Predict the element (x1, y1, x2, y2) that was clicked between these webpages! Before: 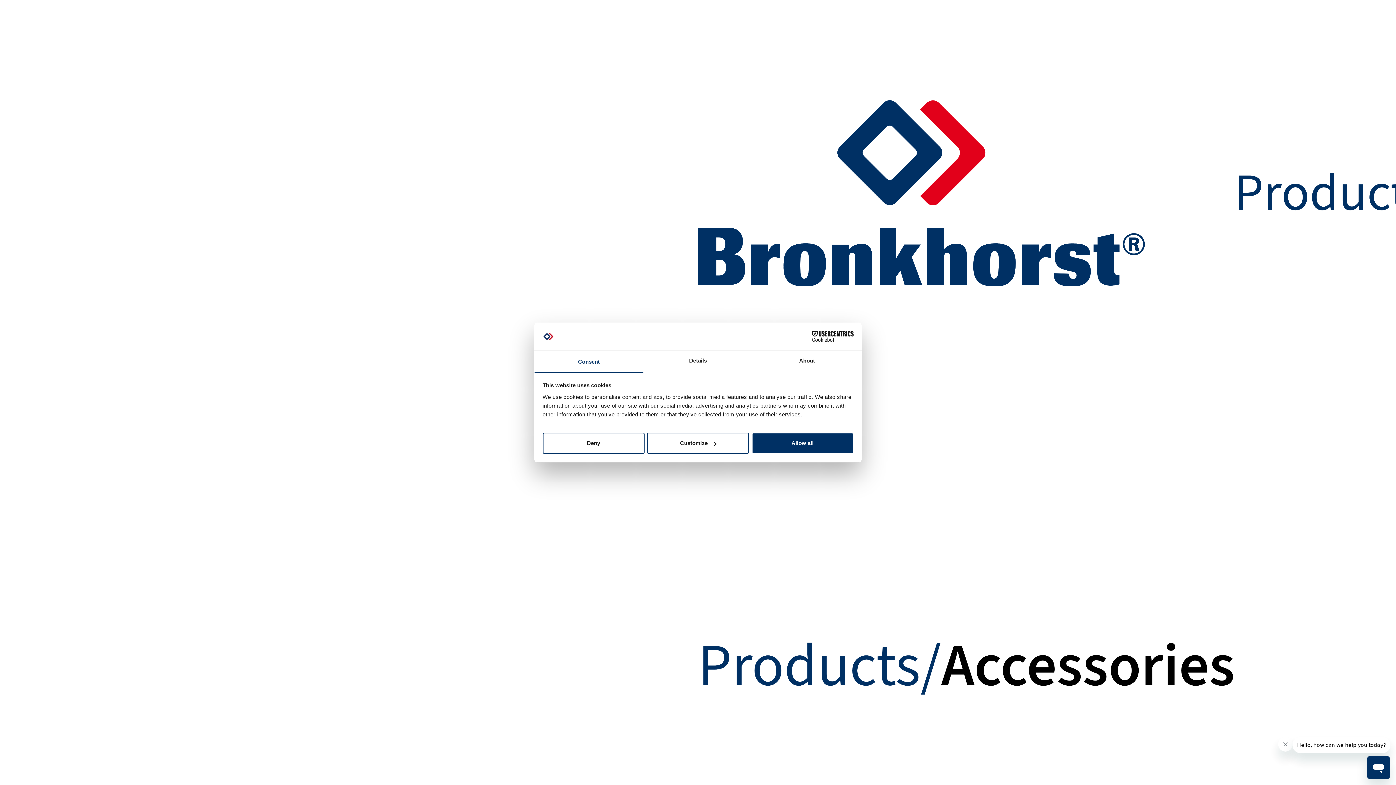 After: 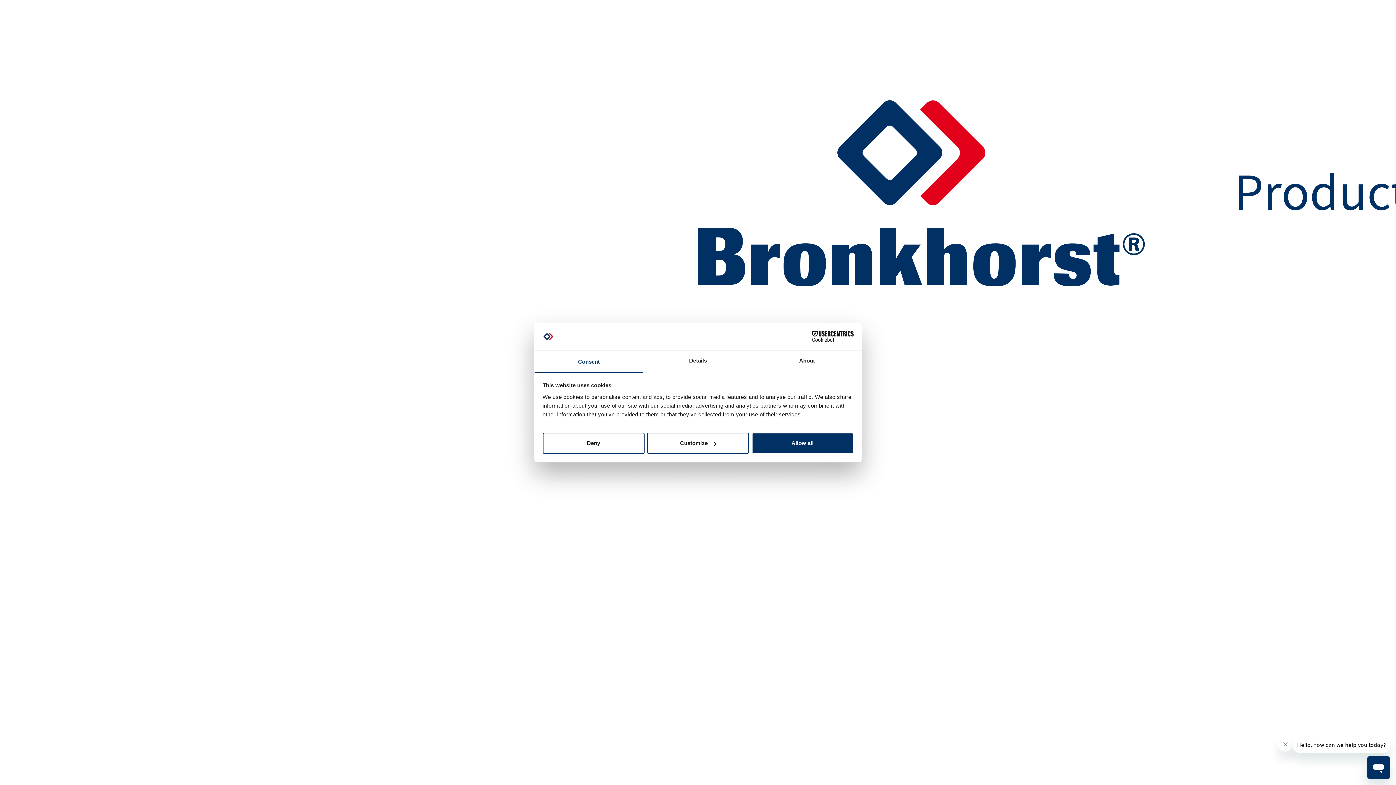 Action: label: Products

/ bbox: (698, 625, 941, 708)